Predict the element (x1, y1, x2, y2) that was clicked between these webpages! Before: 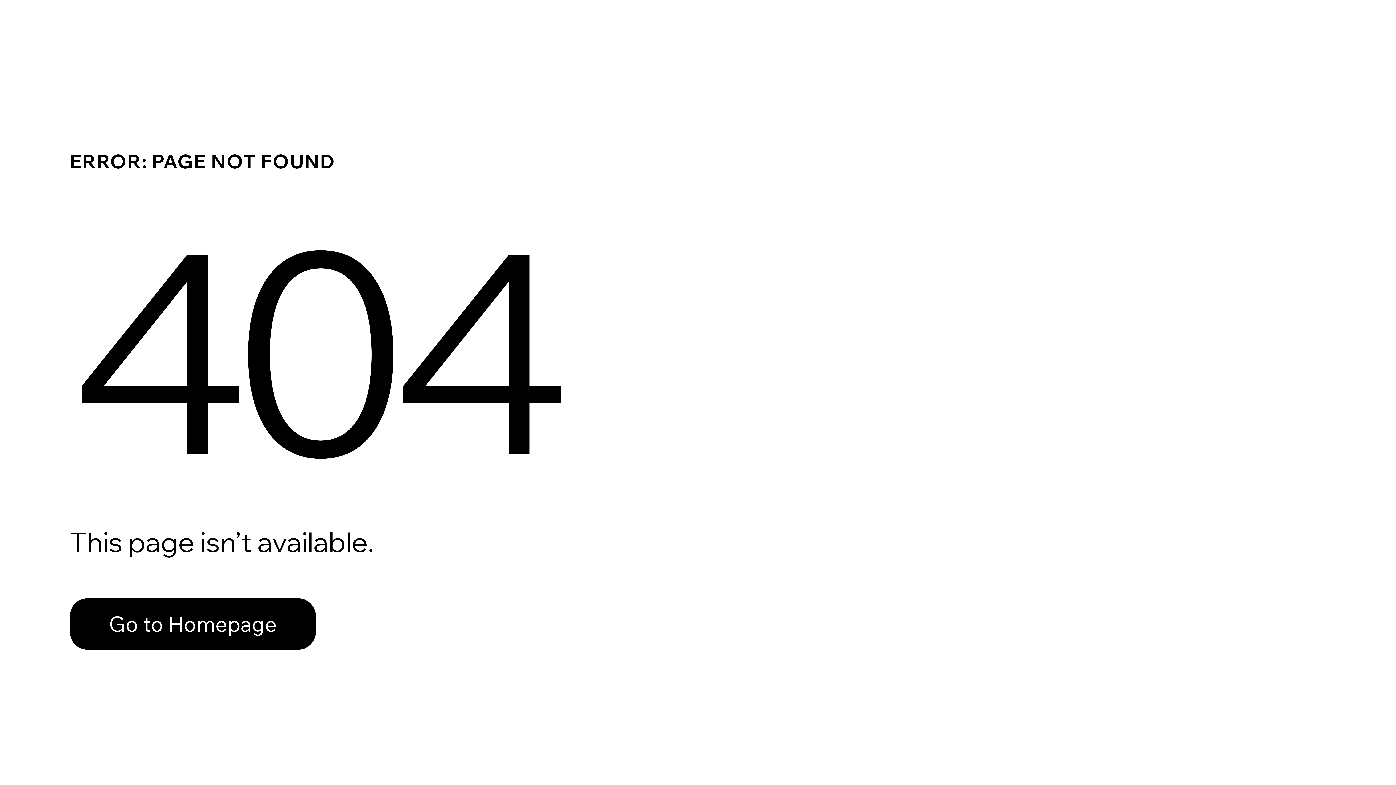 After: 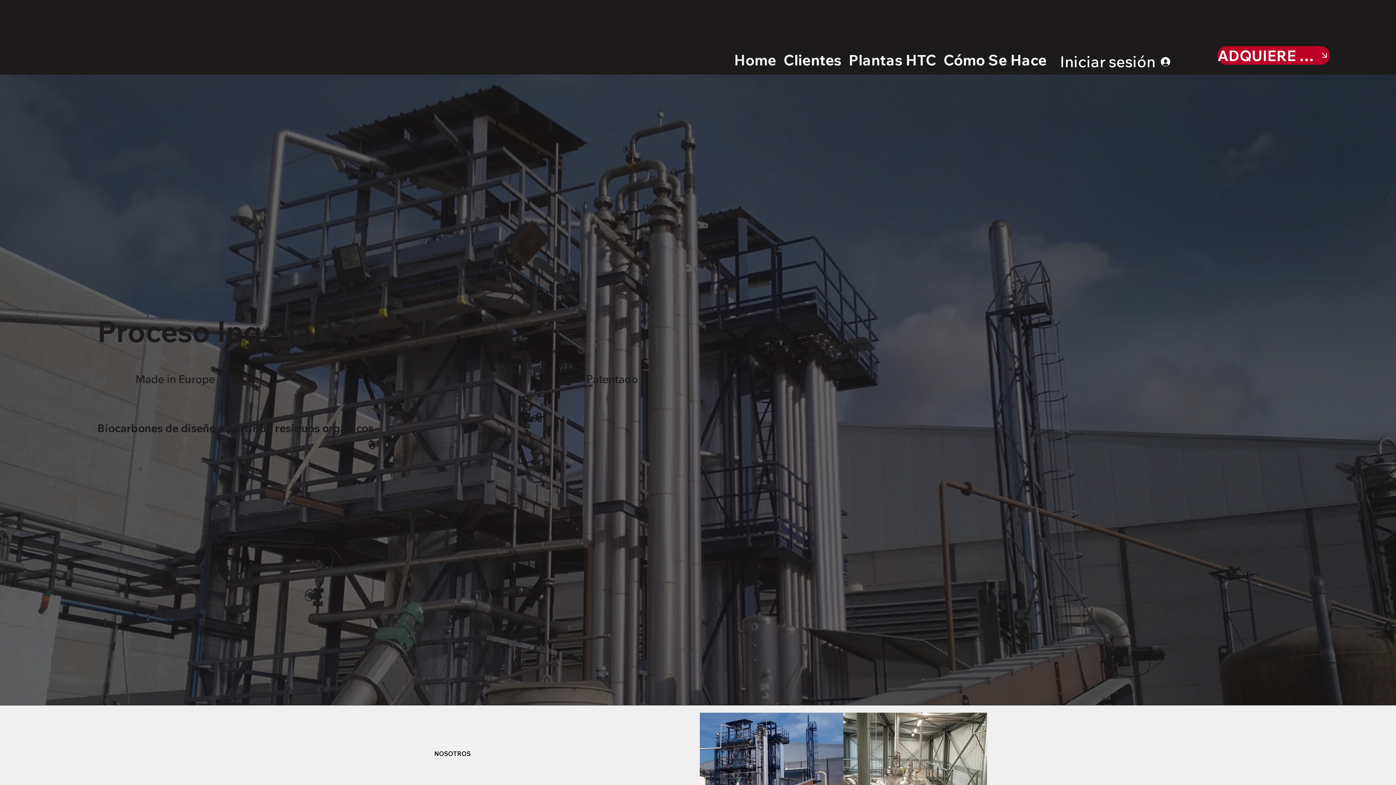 Action: bbox: (69, 598, 316, 650) label: Go to Homepage